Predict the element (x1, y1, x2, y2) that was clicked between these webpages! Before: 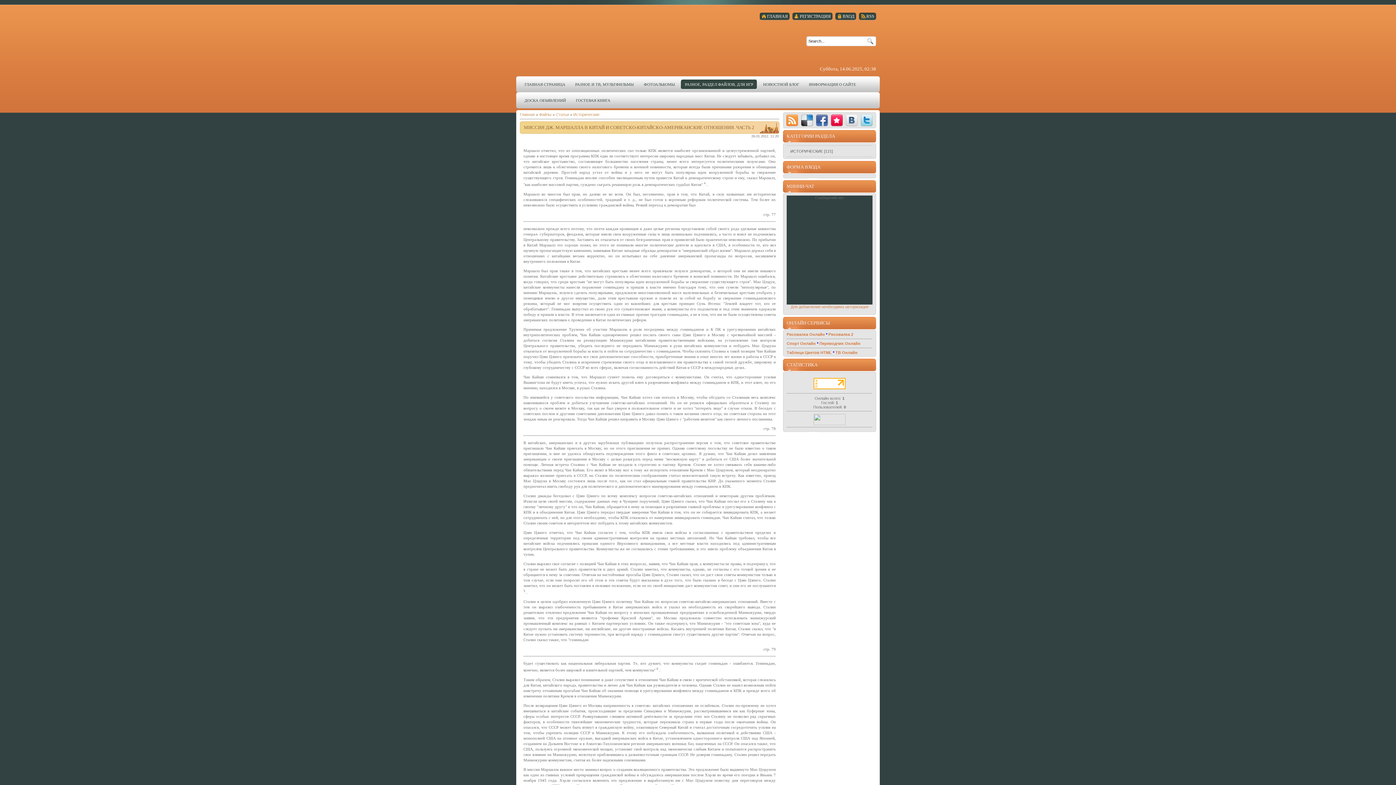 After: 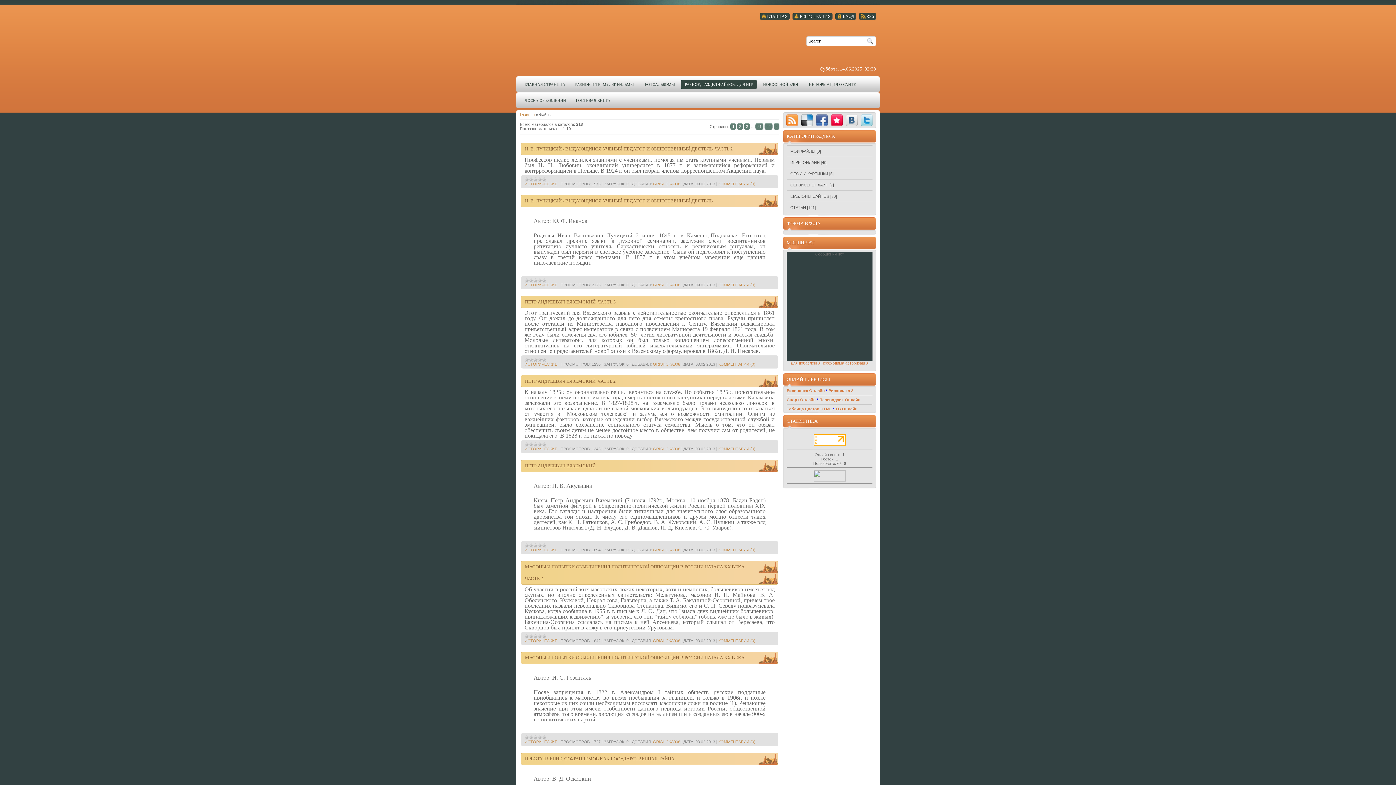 Action: bbox: (681, 79, 757, 89) label: РАЗНОЕ, РАЗДЕЛ ФАЙЛОВ, ДЛЯ ИГР